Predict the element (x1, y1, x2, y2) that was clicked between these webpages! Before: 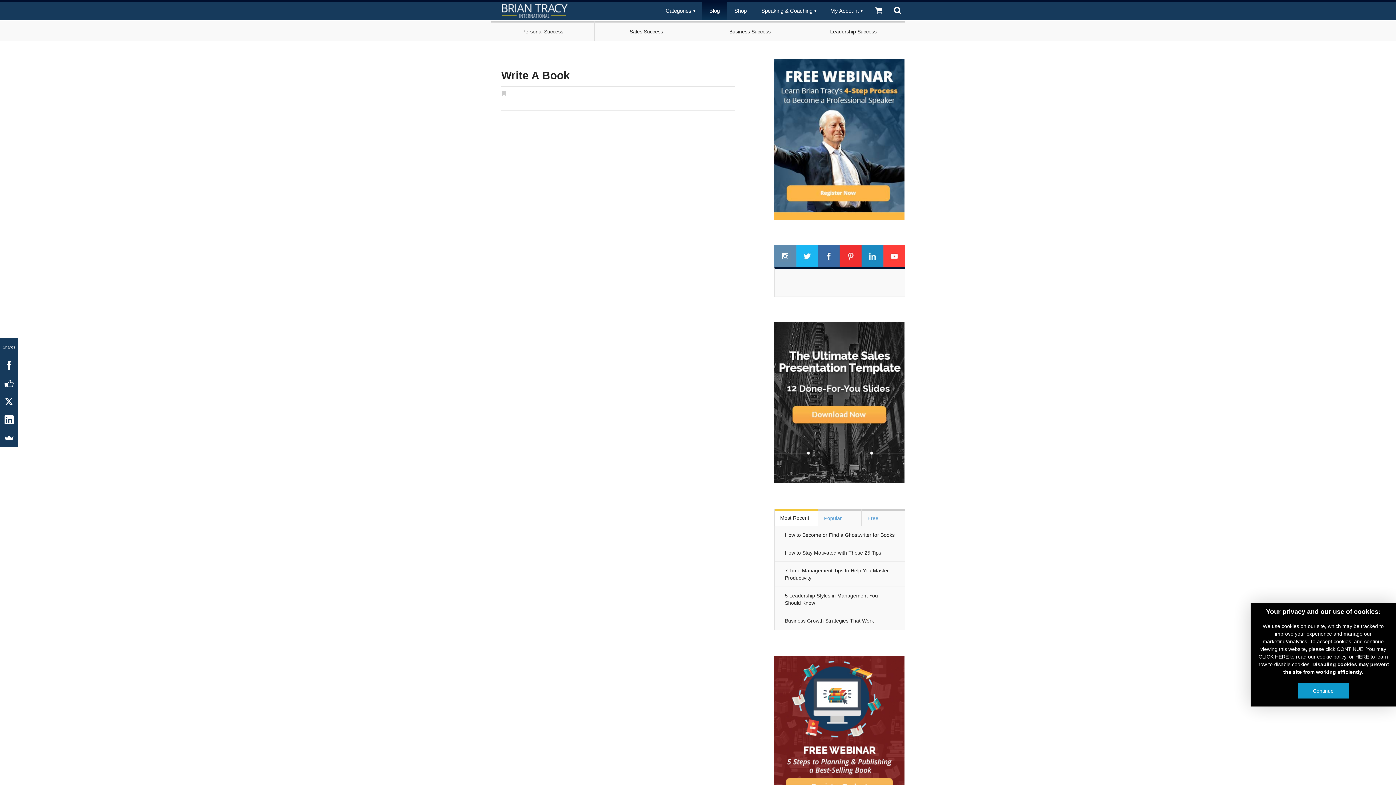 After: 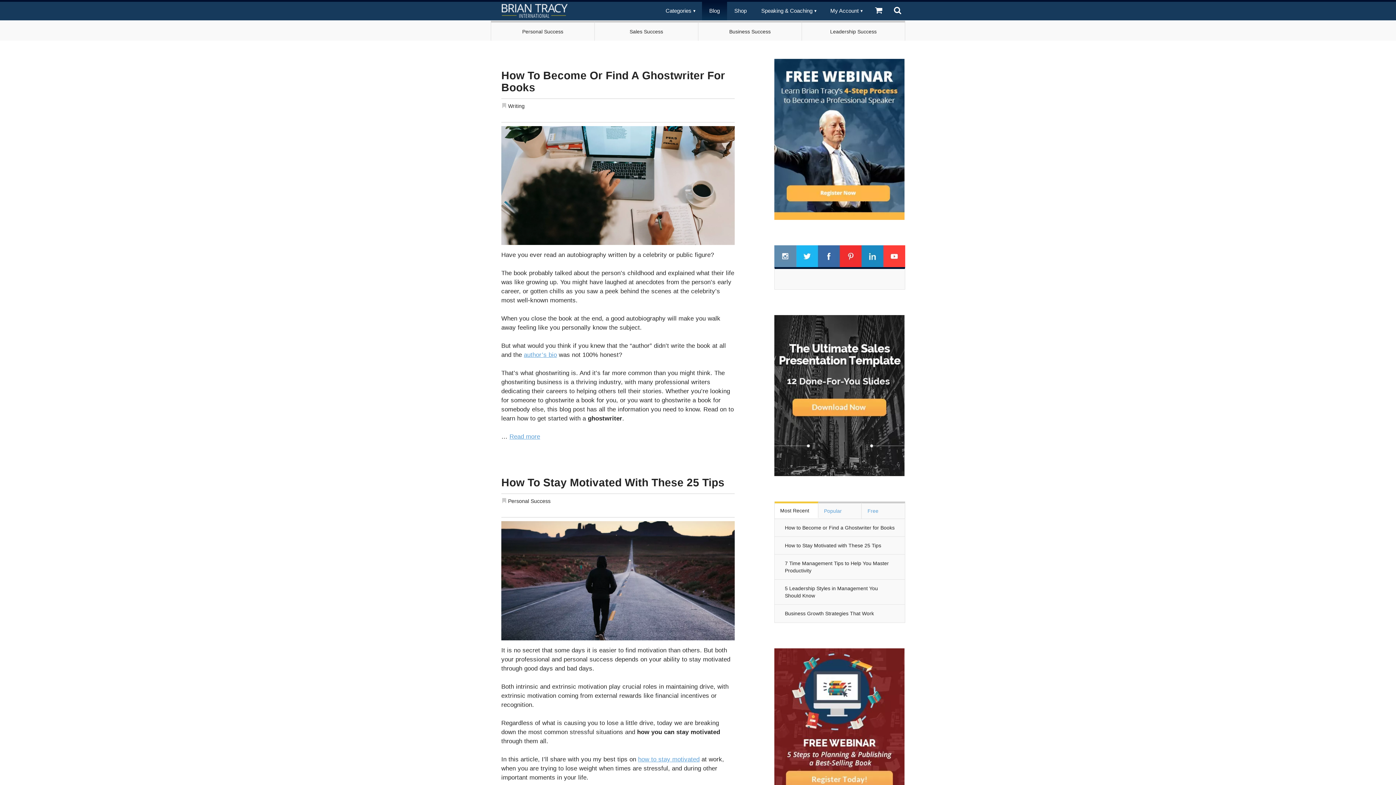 Action: bbox: (702, 1, 727, 20) label: Blog